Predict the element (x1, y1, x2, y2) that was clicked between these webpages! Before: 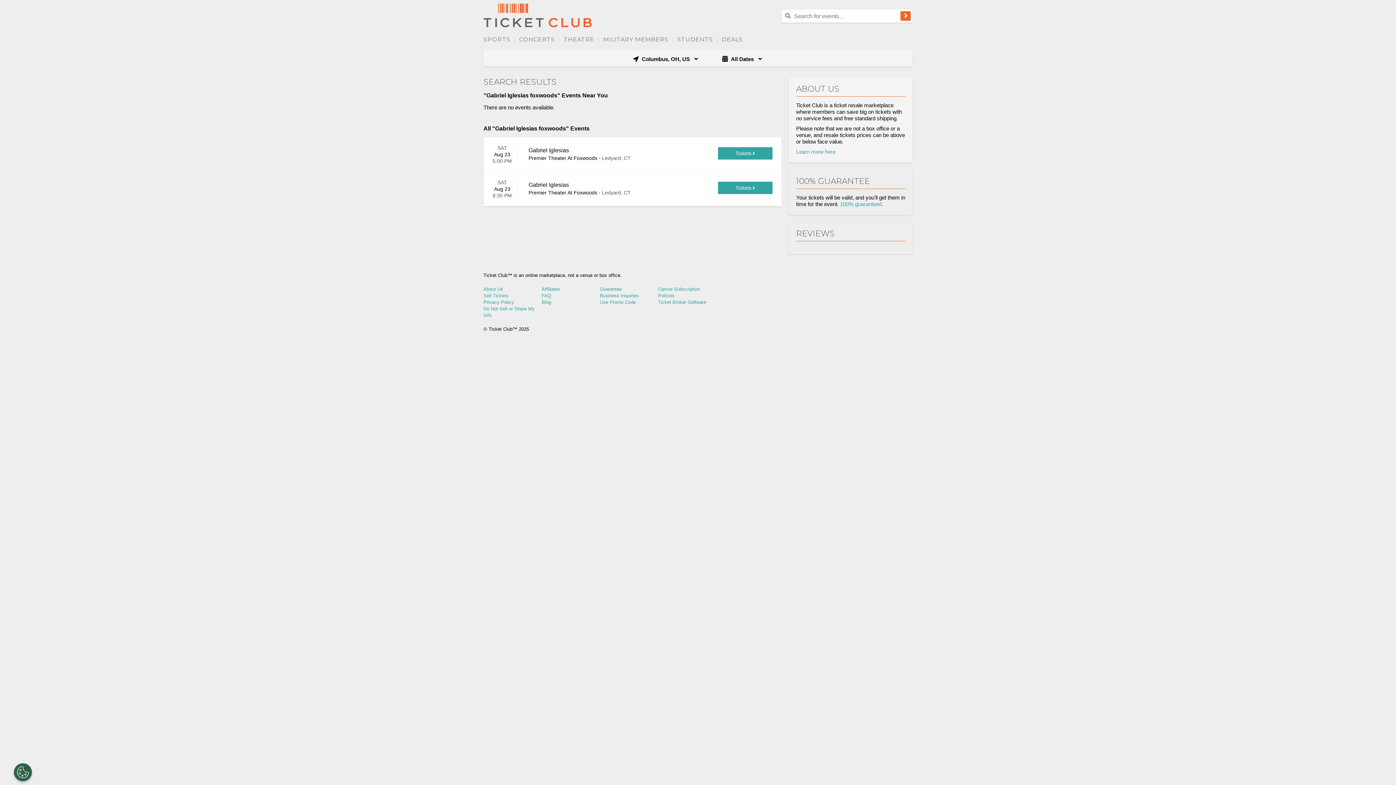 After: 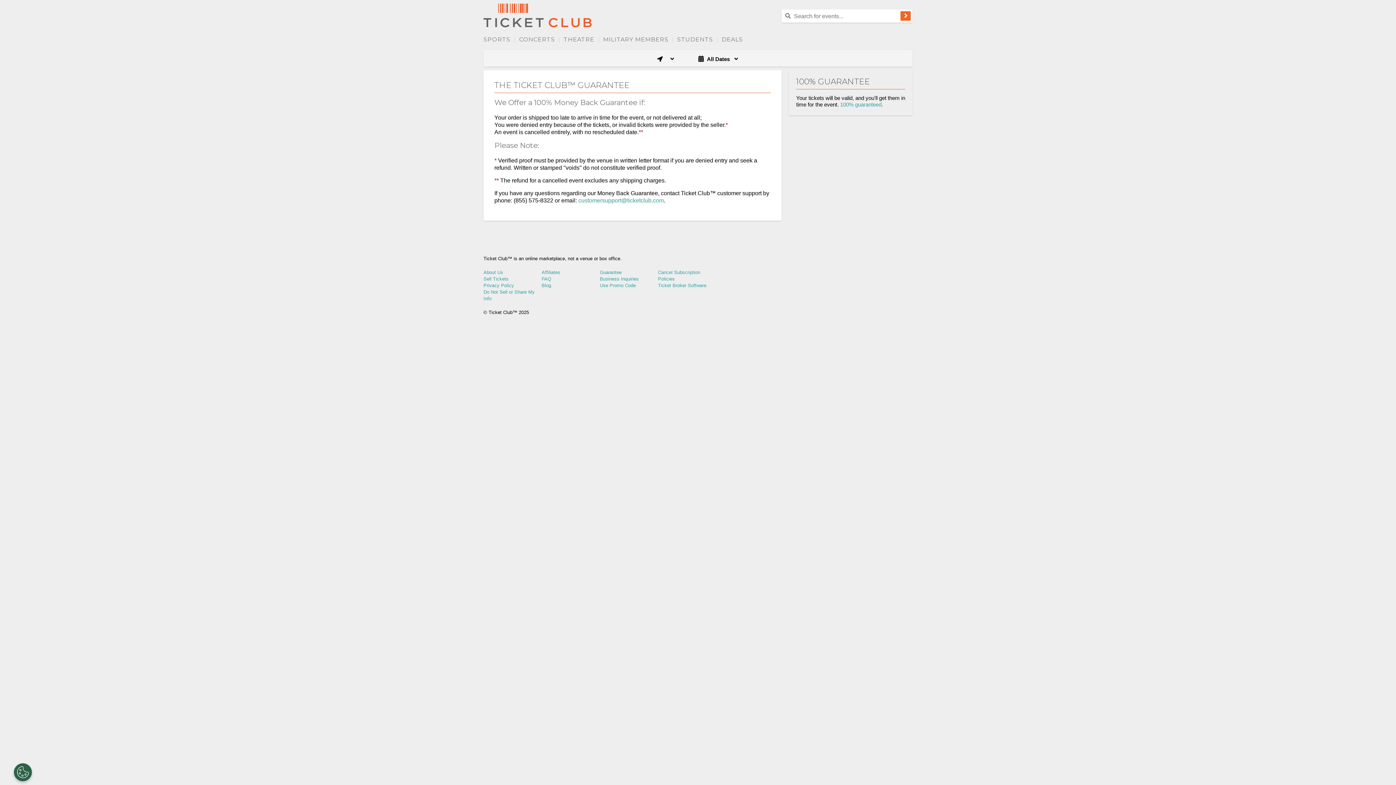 Action: label: 100% guaranteed bbox: (840, 201, 881, 207)